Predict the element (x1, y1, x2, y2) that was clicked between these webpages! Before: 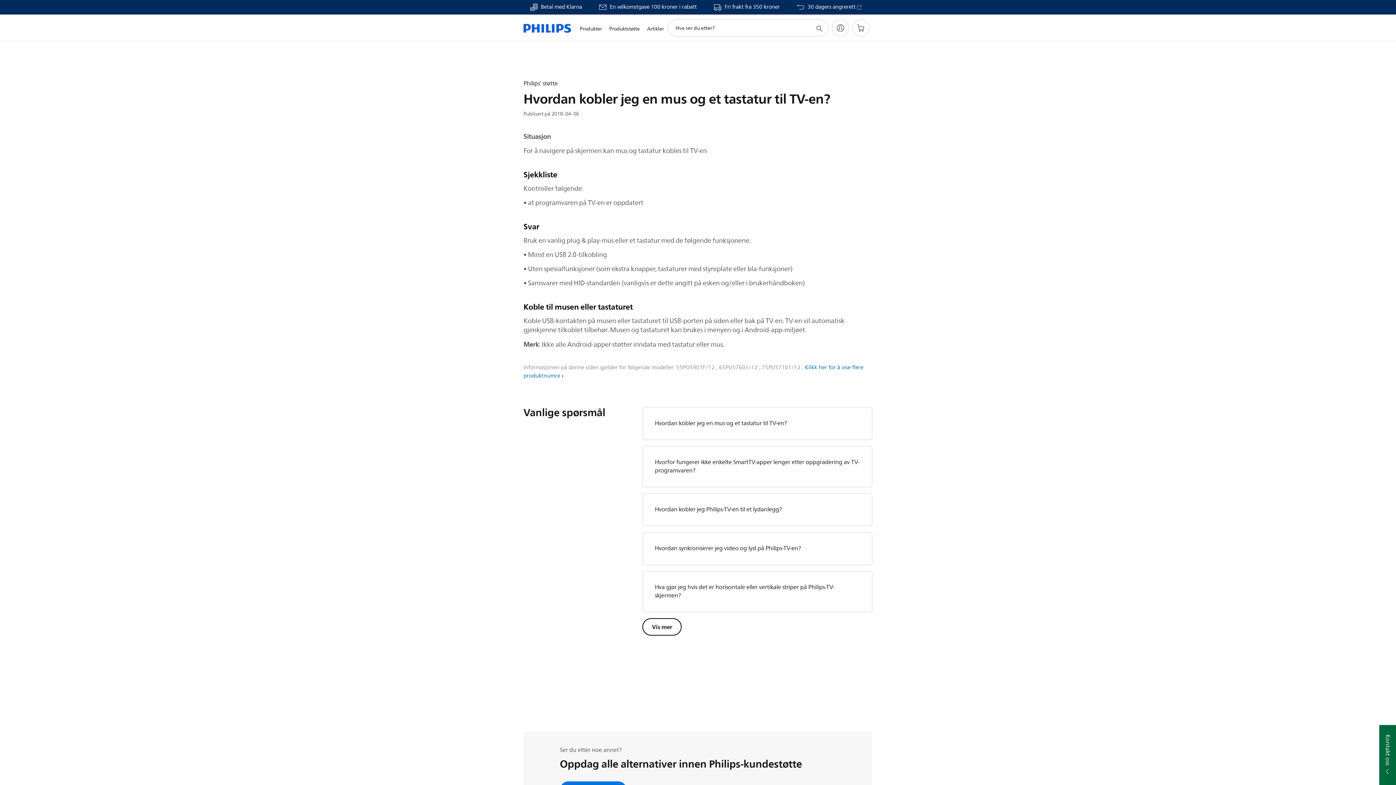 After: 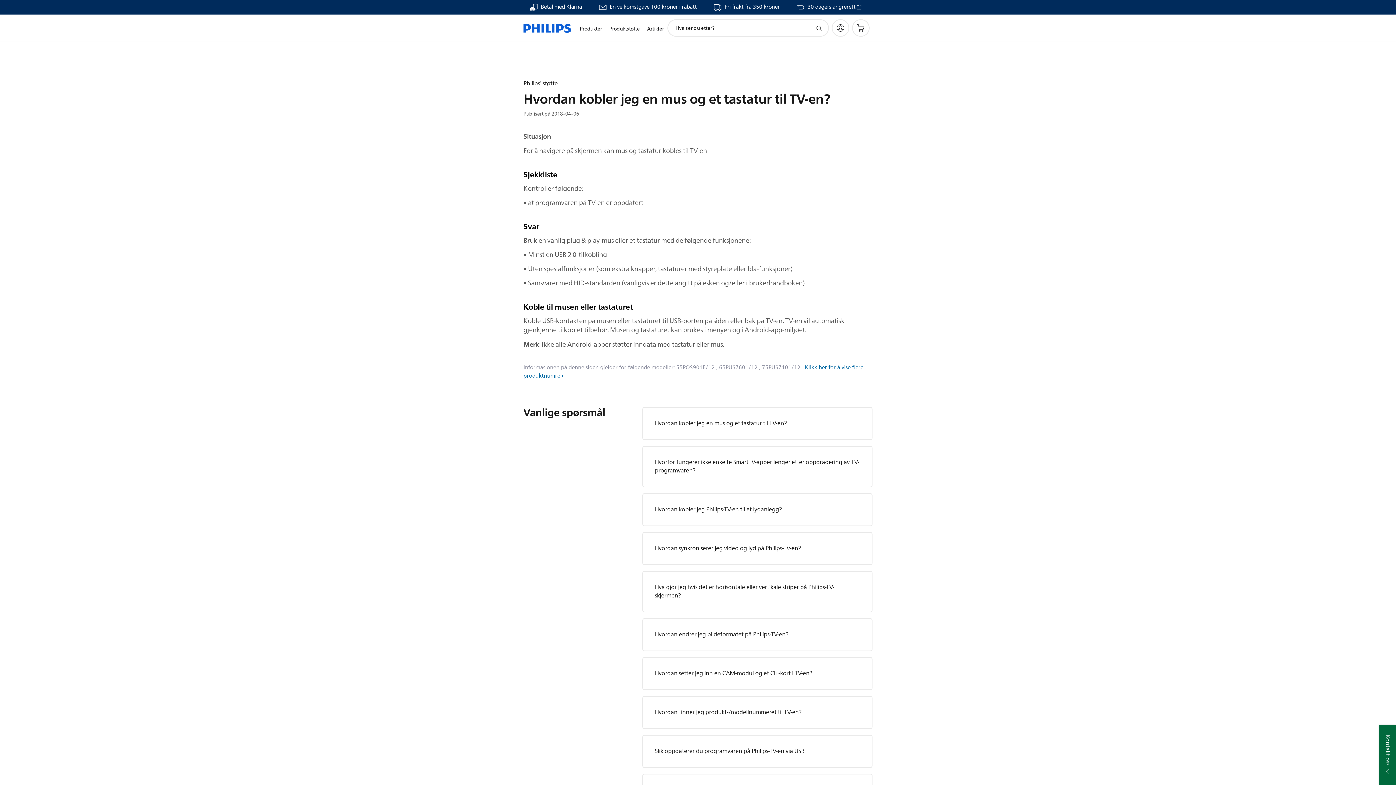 Action: label: Vis mer bbox: (642, 618, 681, 636)